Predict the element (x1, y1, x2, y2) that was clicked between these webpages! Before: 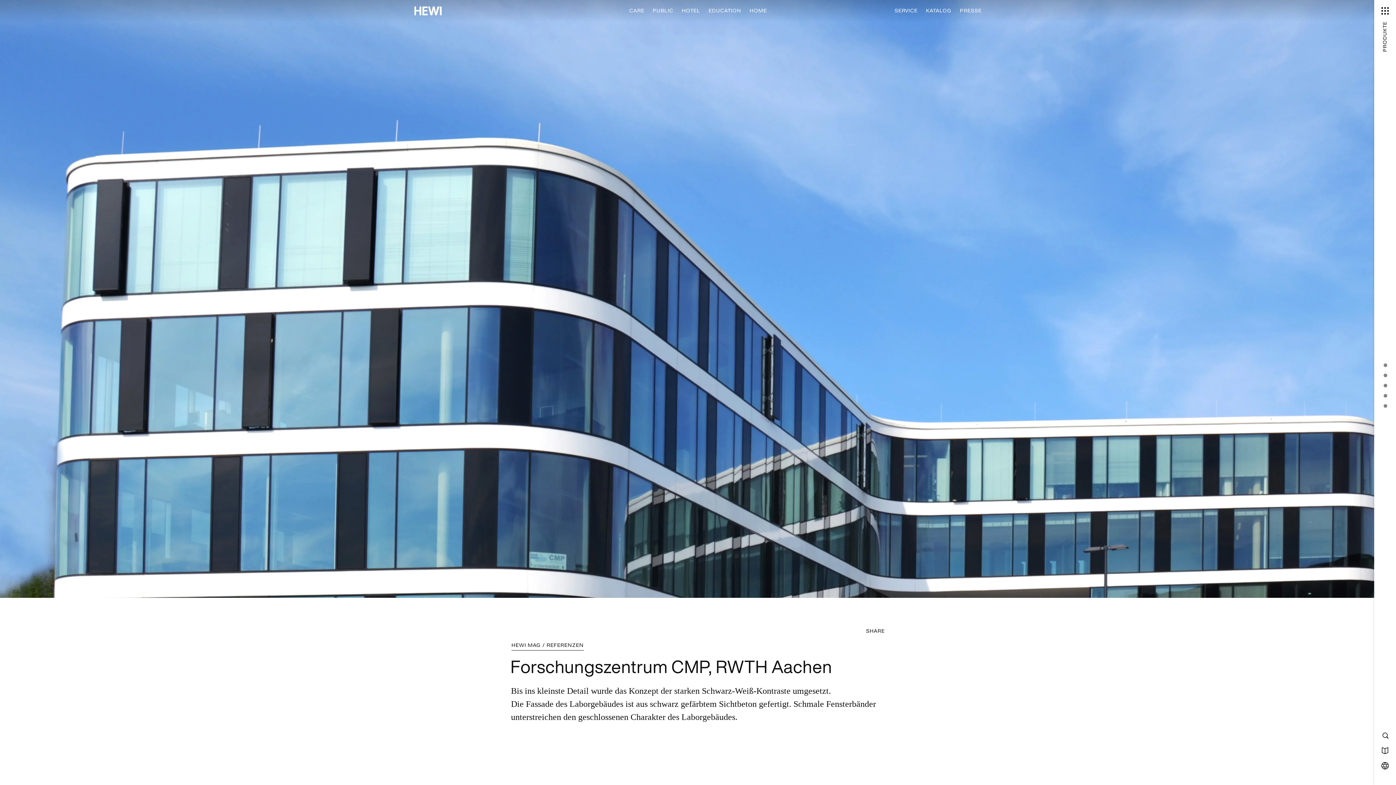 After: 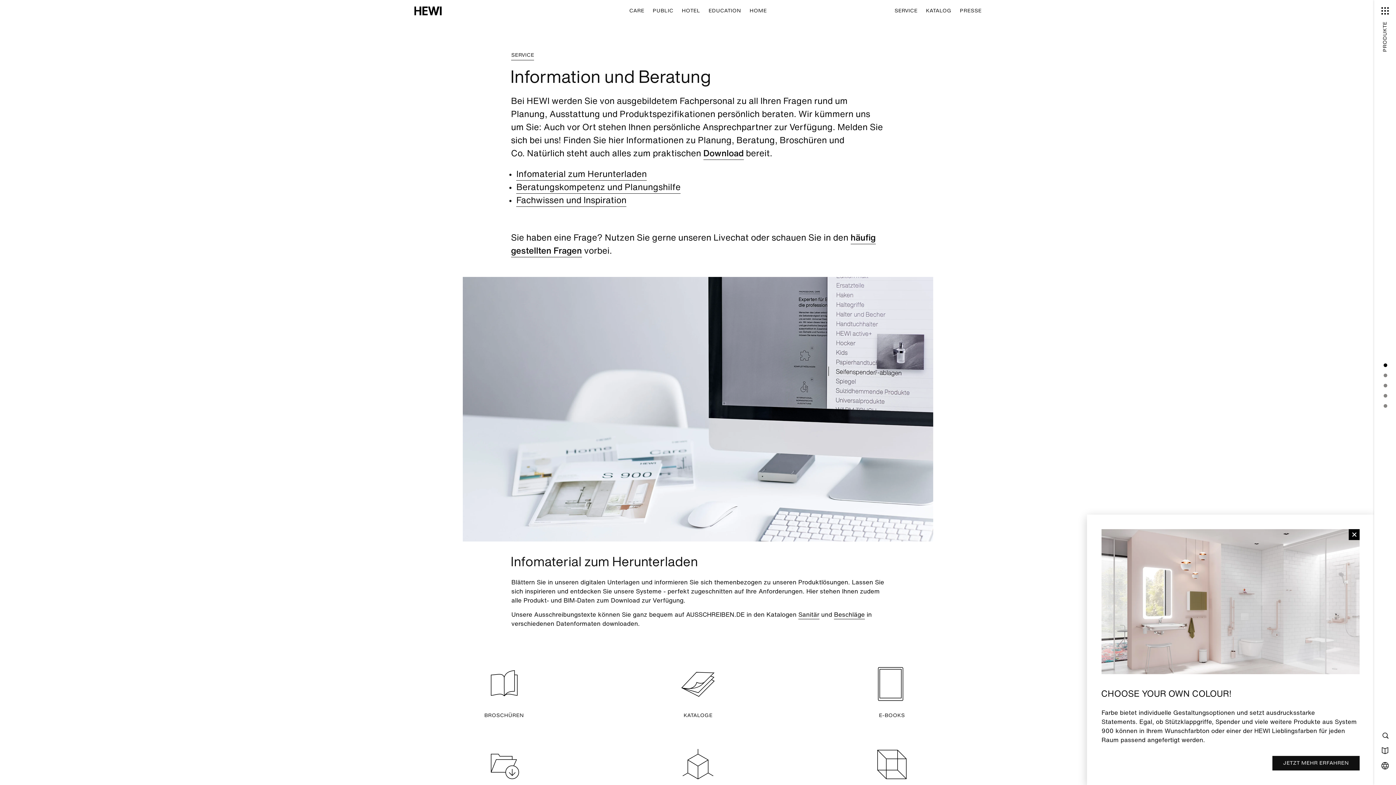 Action: label: SERVICE bbox: (894, 4, 917, 16)